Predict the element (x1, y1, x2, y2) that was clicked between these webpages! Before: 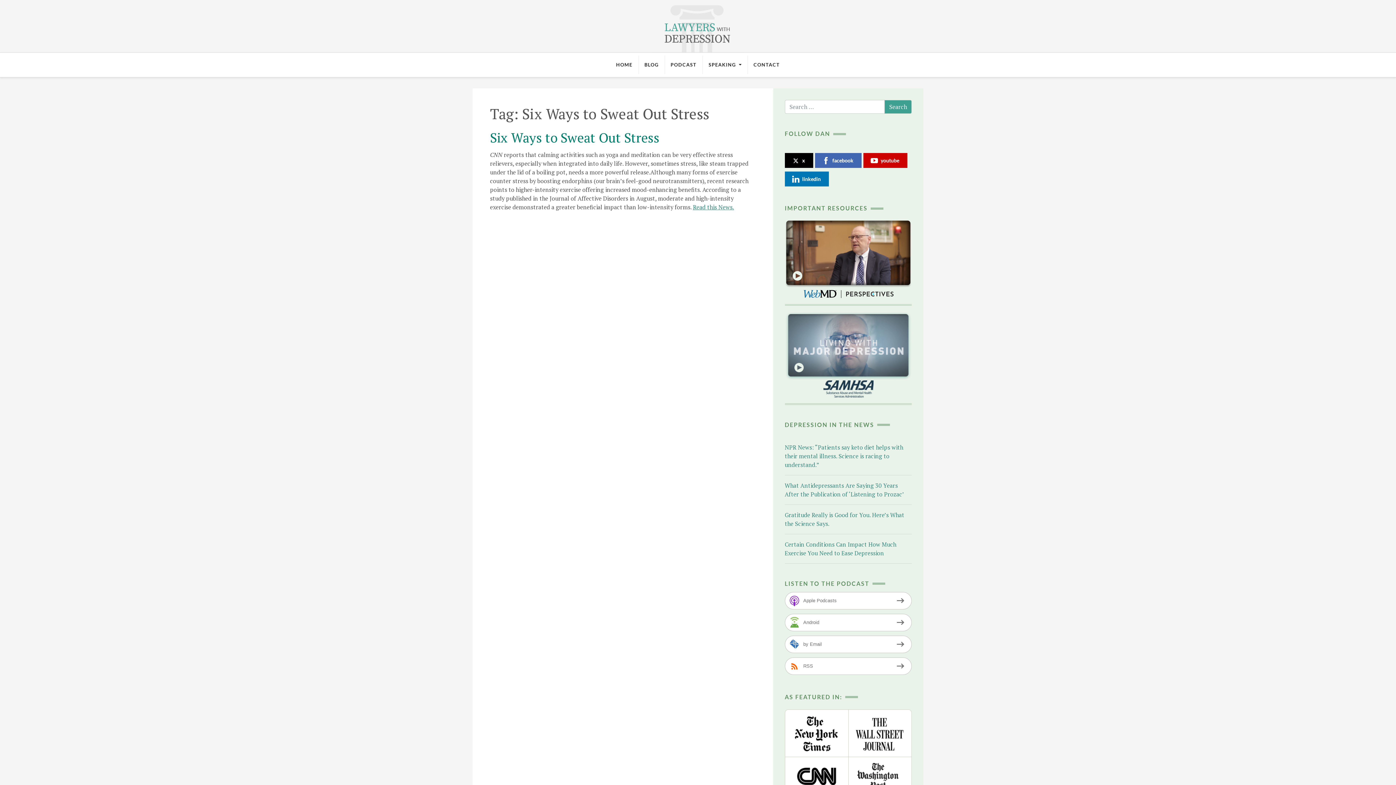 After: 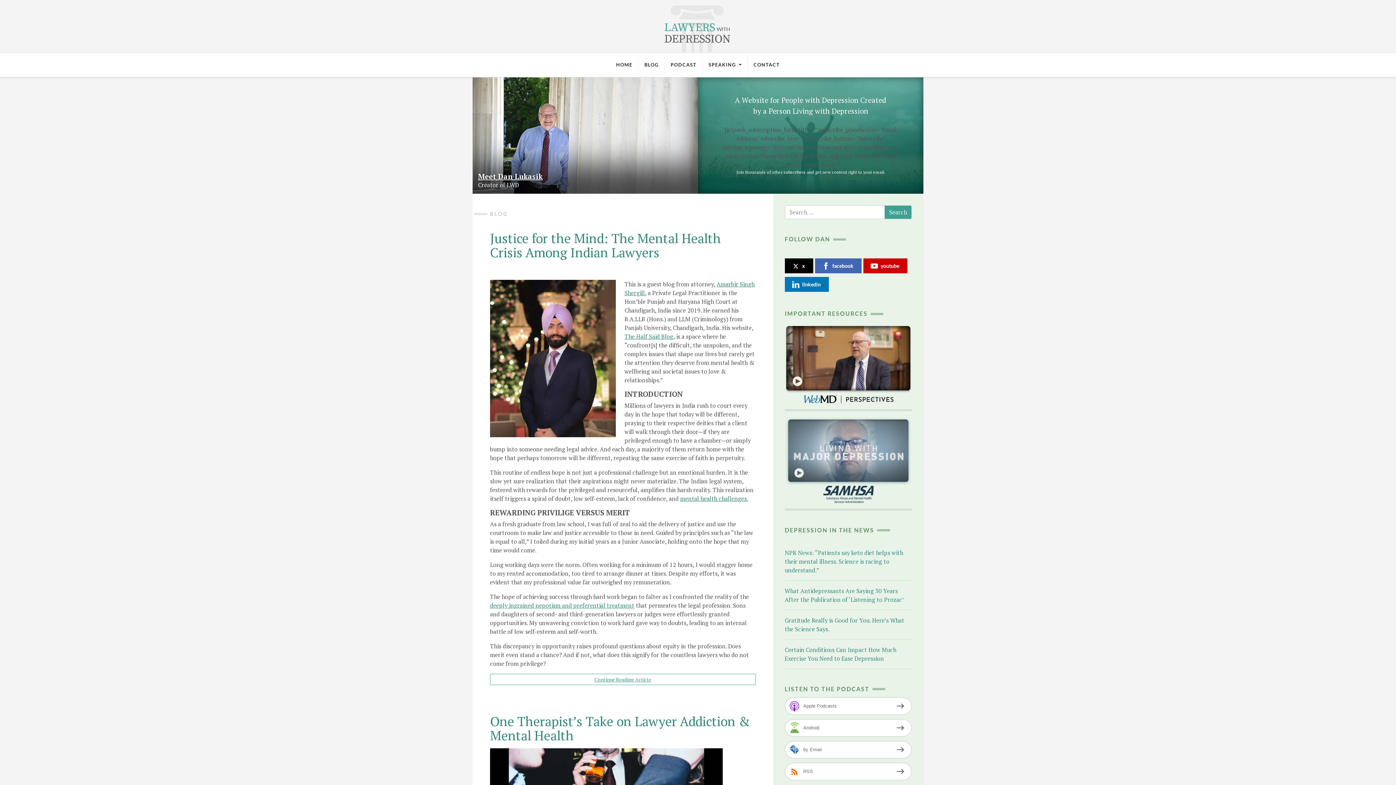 Action: label: HOME bbox: (610, 55, 638, 74)